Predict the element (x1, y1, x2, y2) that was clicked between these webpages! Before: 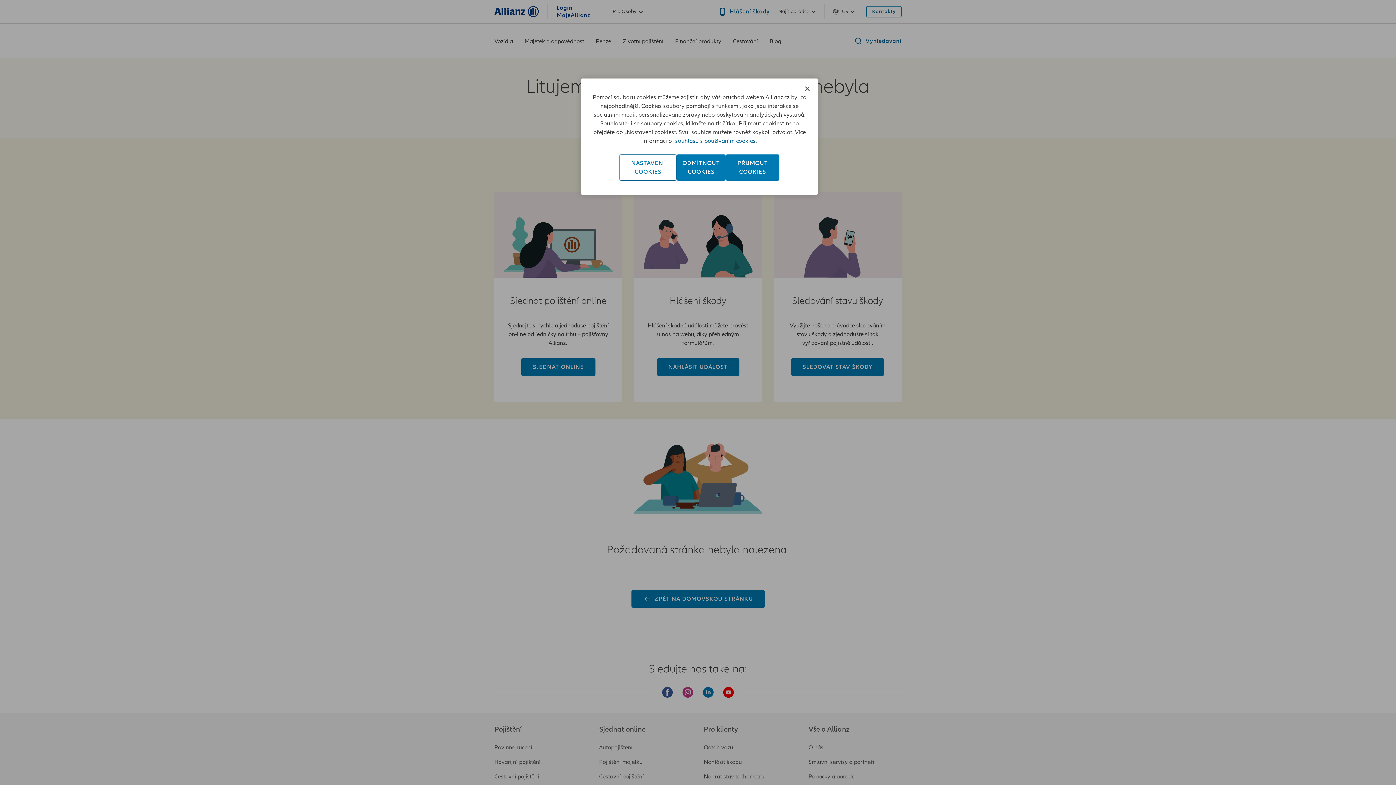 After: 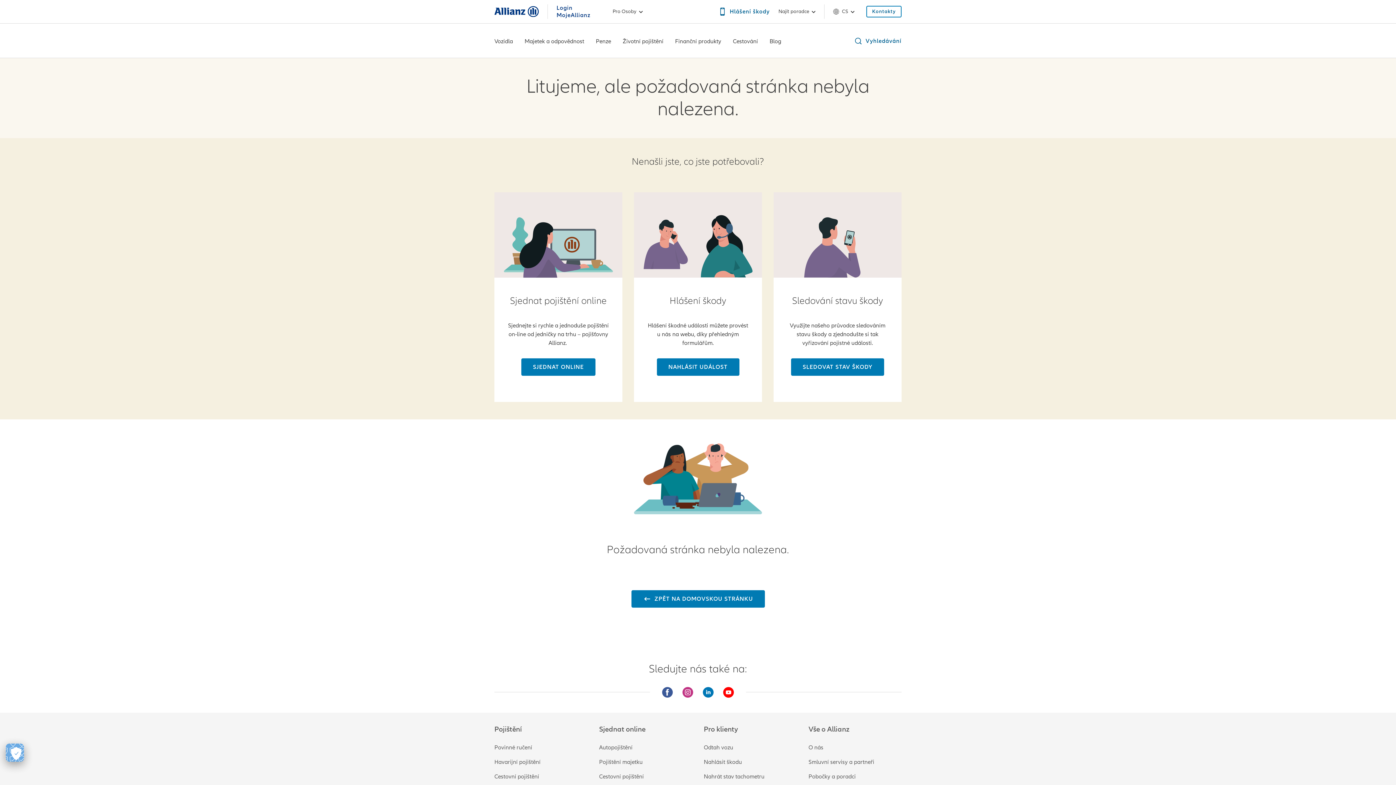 Action: label: ODMÍTNOUT
COOKIES bbox: (676, 154, 725, 180)